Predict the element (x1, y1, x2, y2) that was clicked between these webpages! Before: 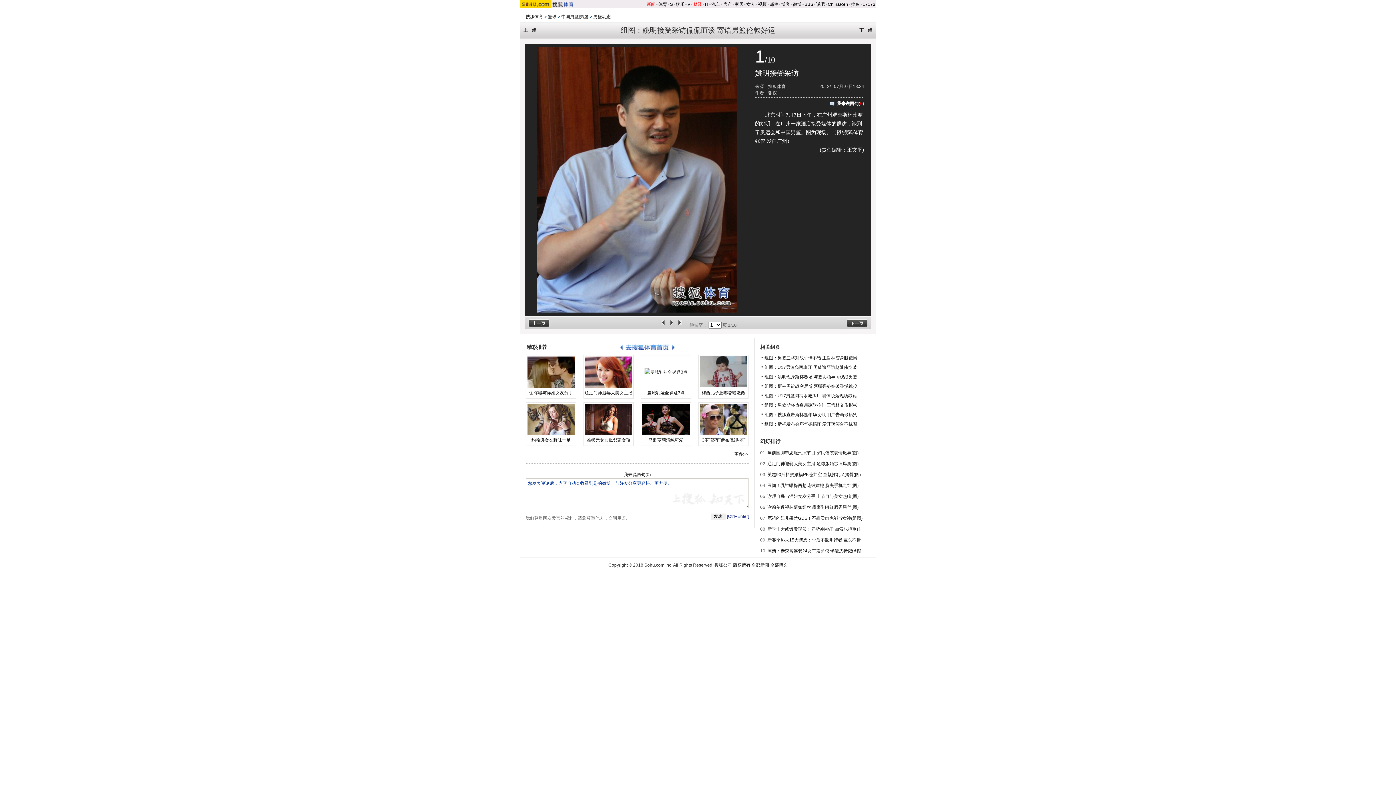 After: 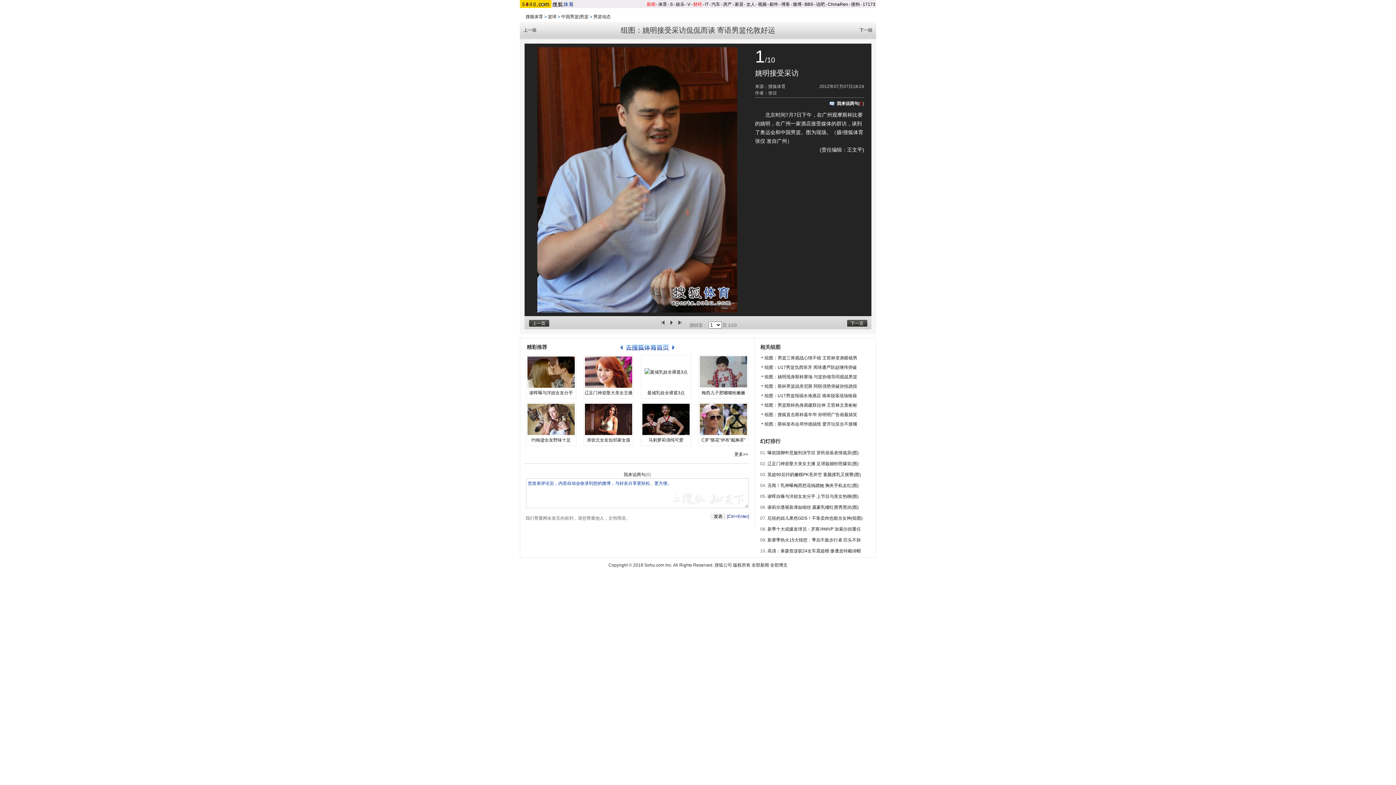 Action: bbox: (522, 355, 752, 387)